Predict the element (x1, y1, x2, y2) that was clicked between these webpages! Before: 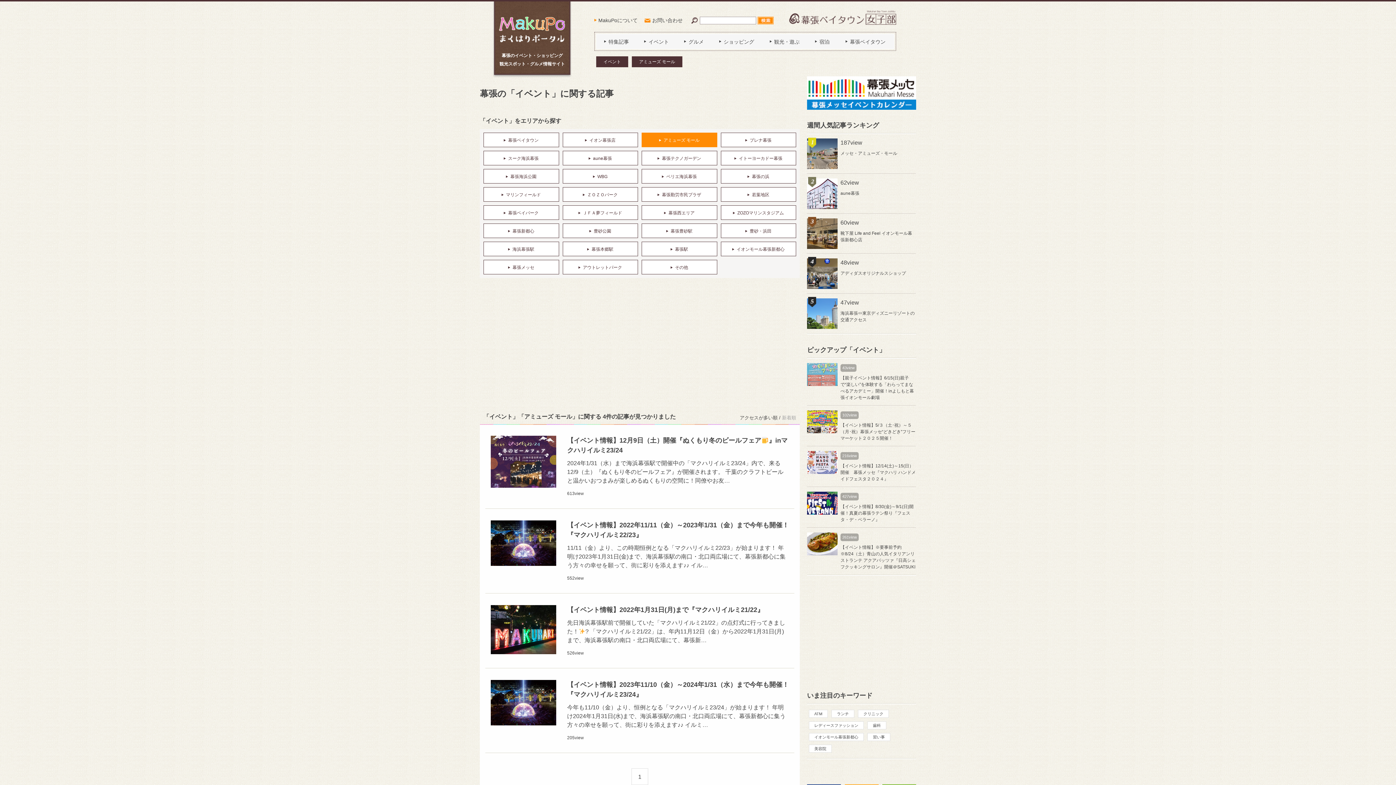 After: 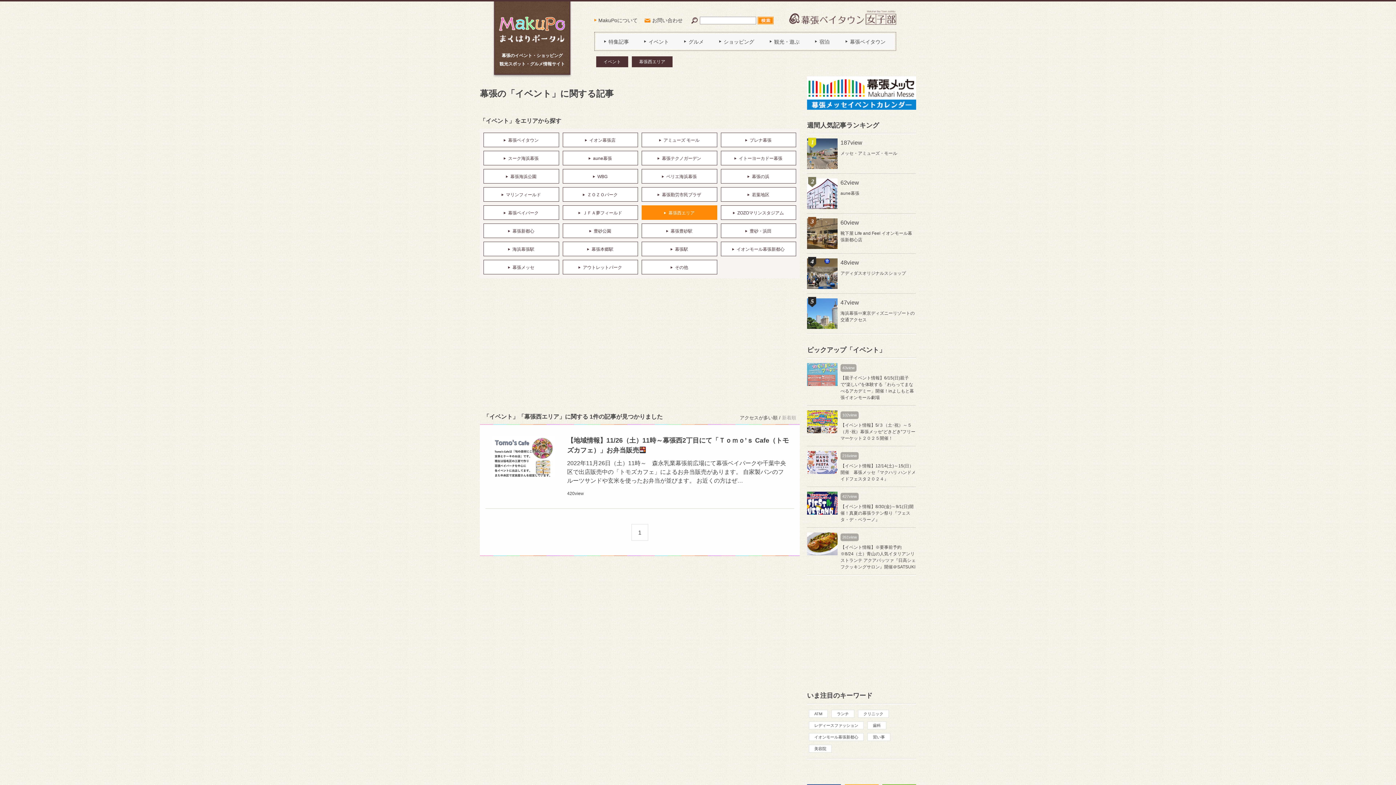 Action: label: 幕張西エリア bbox: (641, 205, 717, 220)